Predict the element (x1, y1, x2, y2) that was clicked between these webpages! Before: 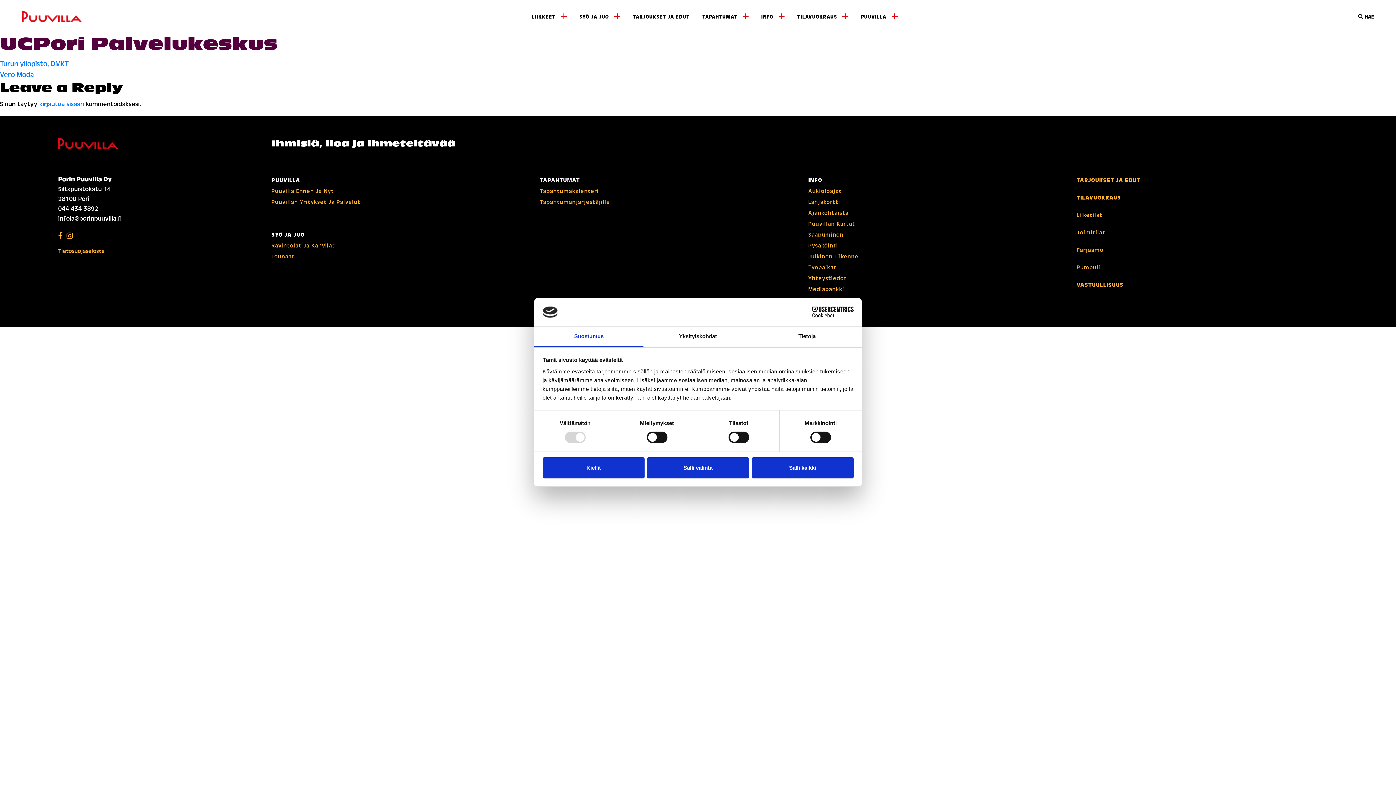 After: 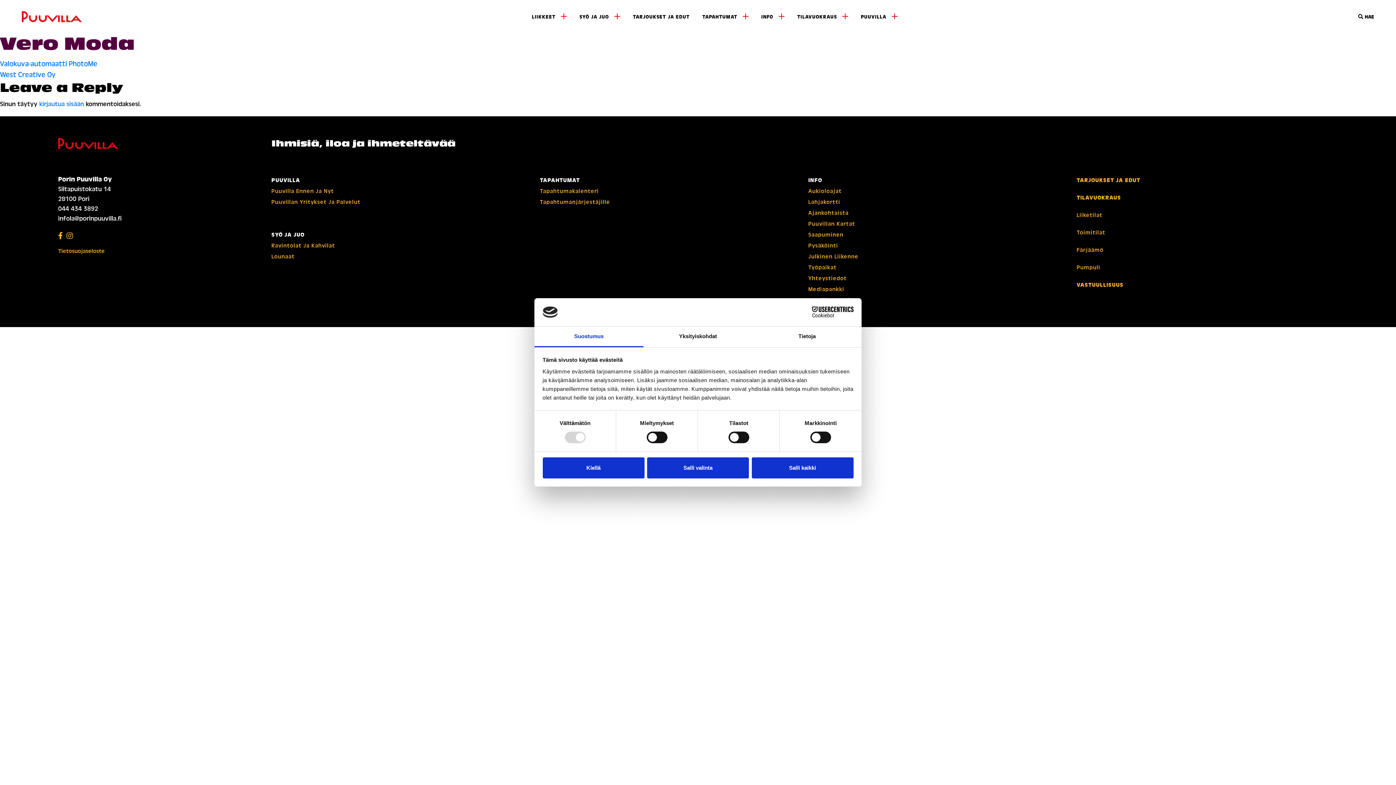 Action: label: Vero Moda bbox: (0, 70, 33, 78)